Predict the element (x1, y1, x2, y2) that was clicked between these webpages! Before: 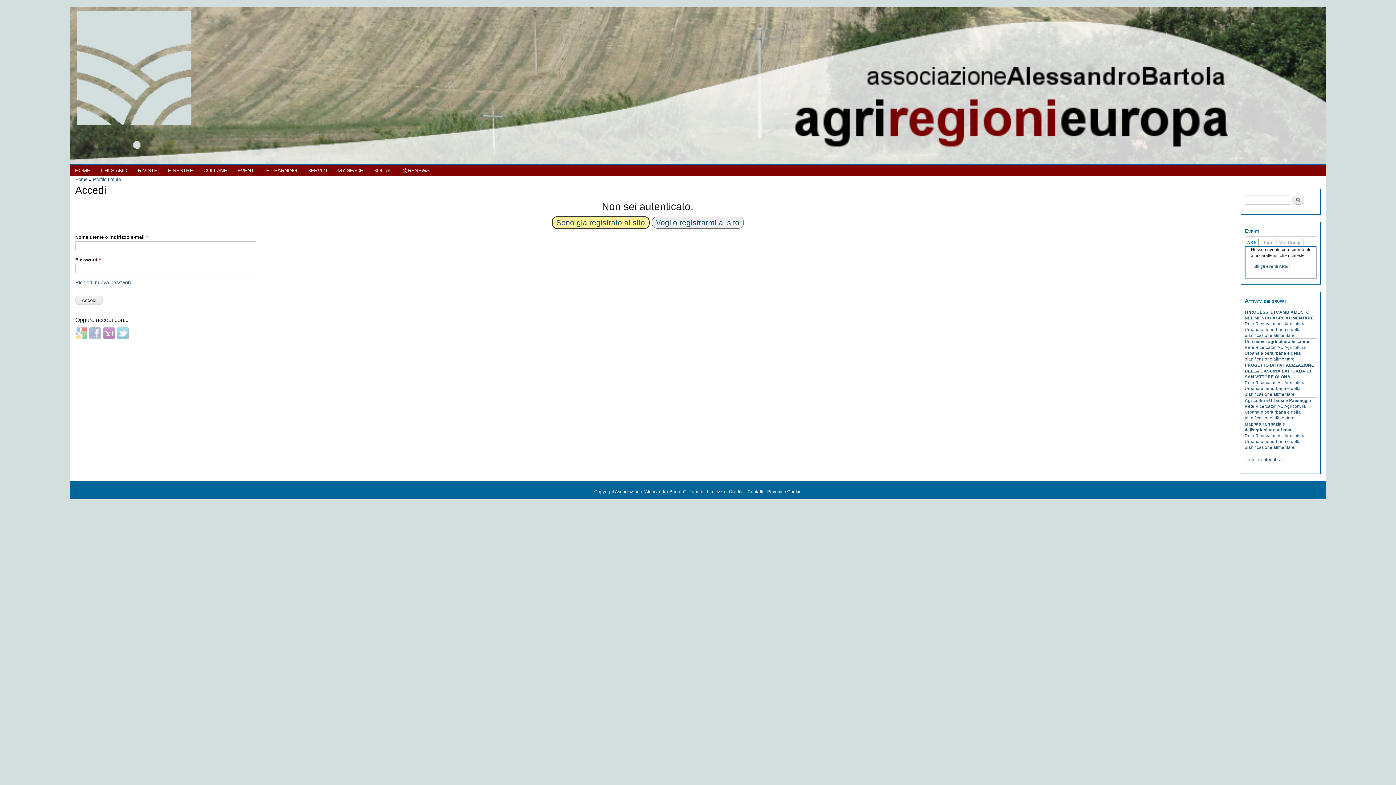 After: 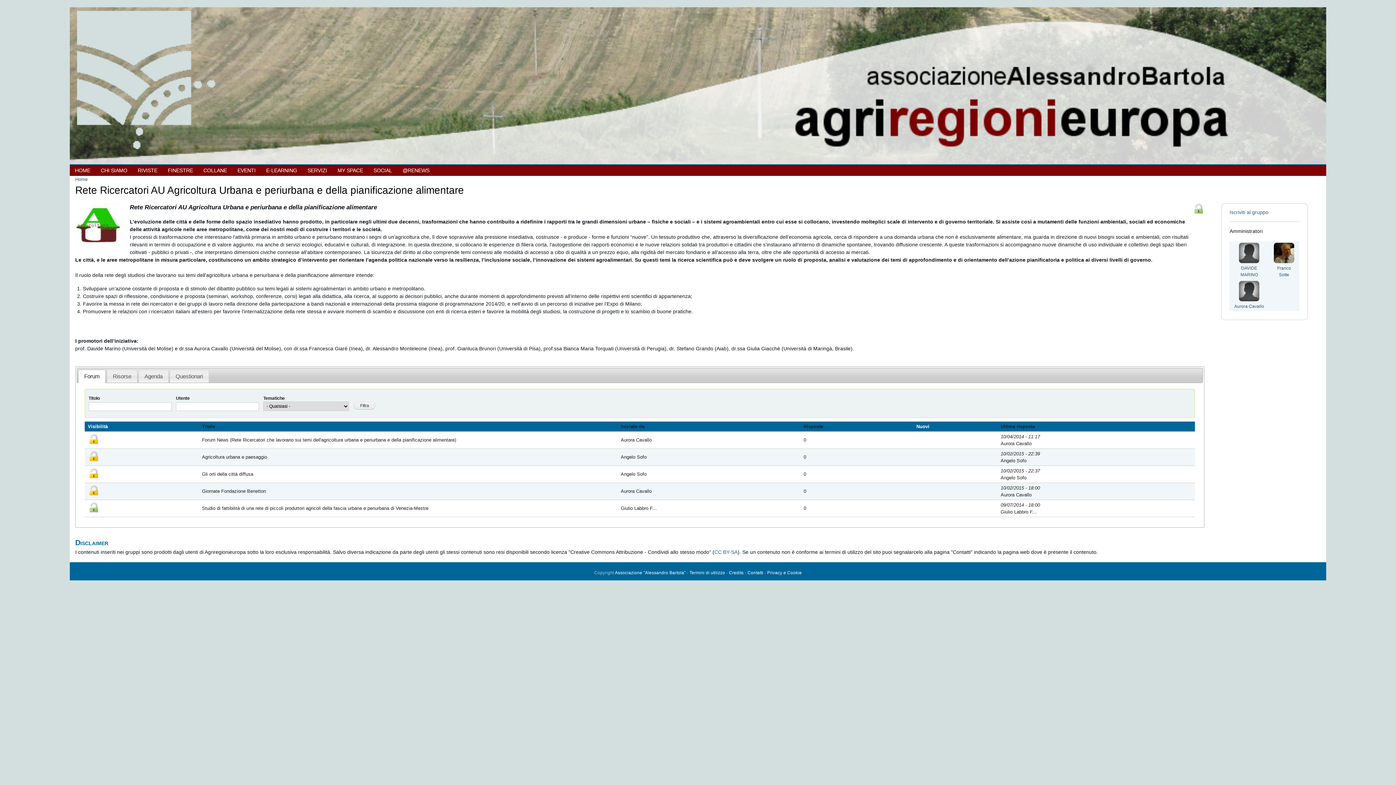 Action: label: Rete Ricercatori AU Agricoltura Urbana e periurbana e della pianificazione alimentare bbox: (1245, 404, 1306, 420)